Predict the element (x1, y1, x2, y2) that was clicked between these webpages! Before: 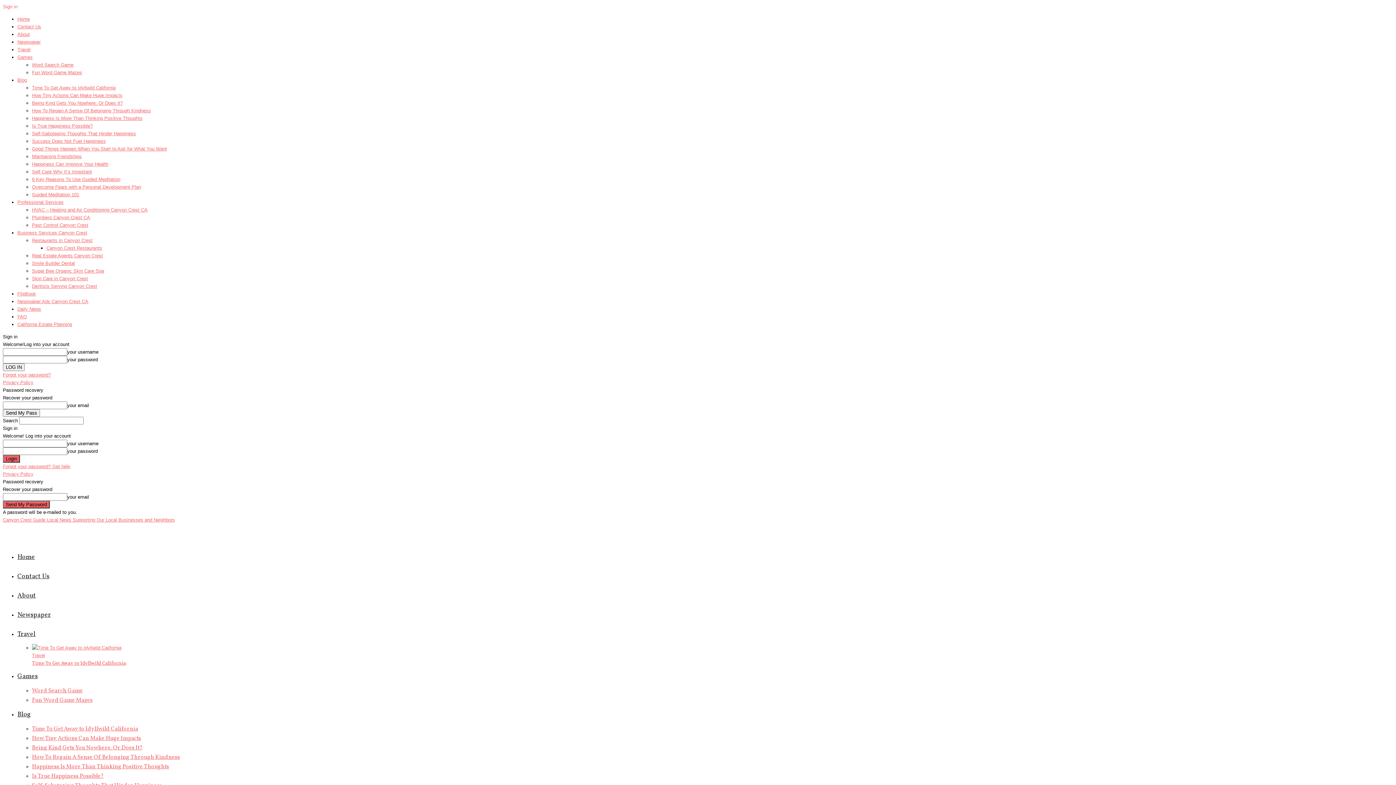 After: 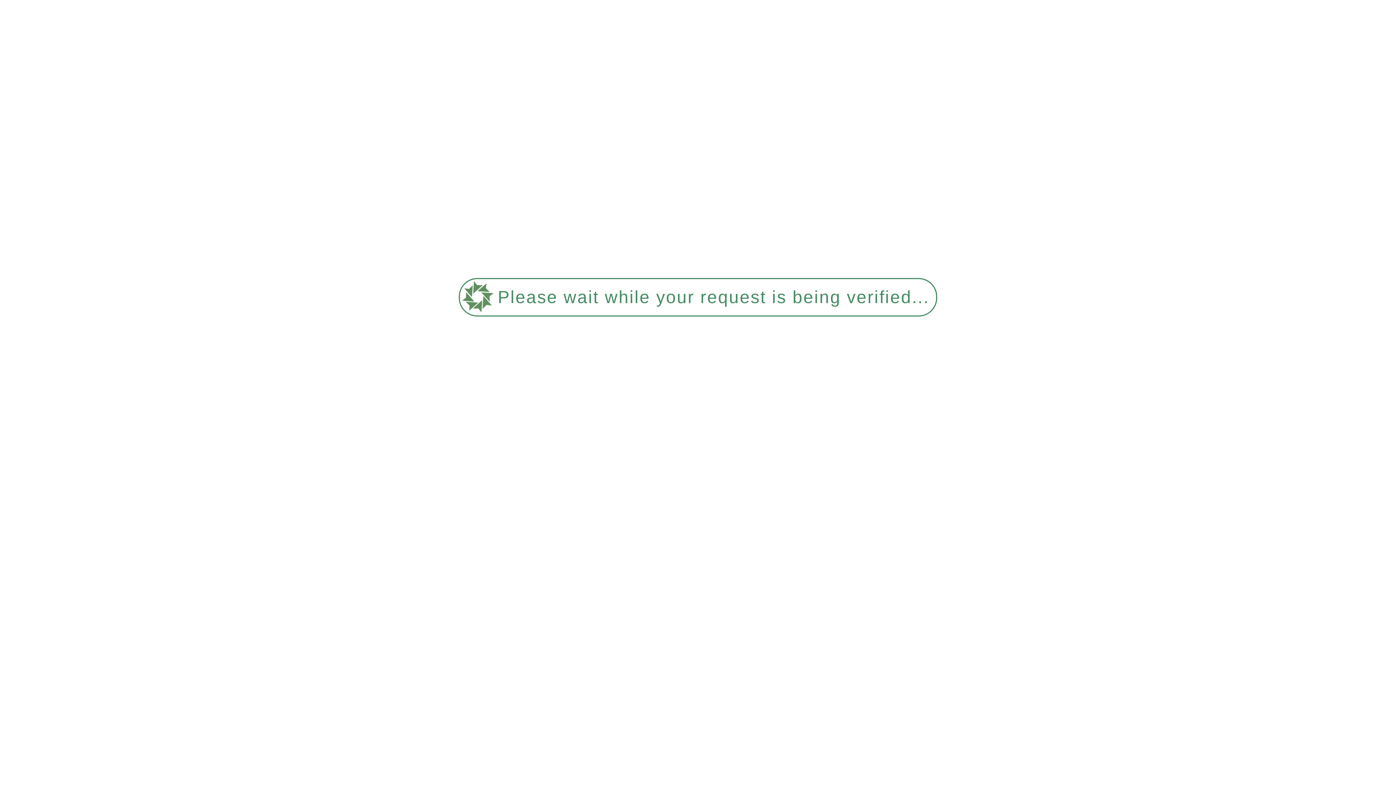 Action: label: Contact Us bbox: (17, 572, 49, 581)